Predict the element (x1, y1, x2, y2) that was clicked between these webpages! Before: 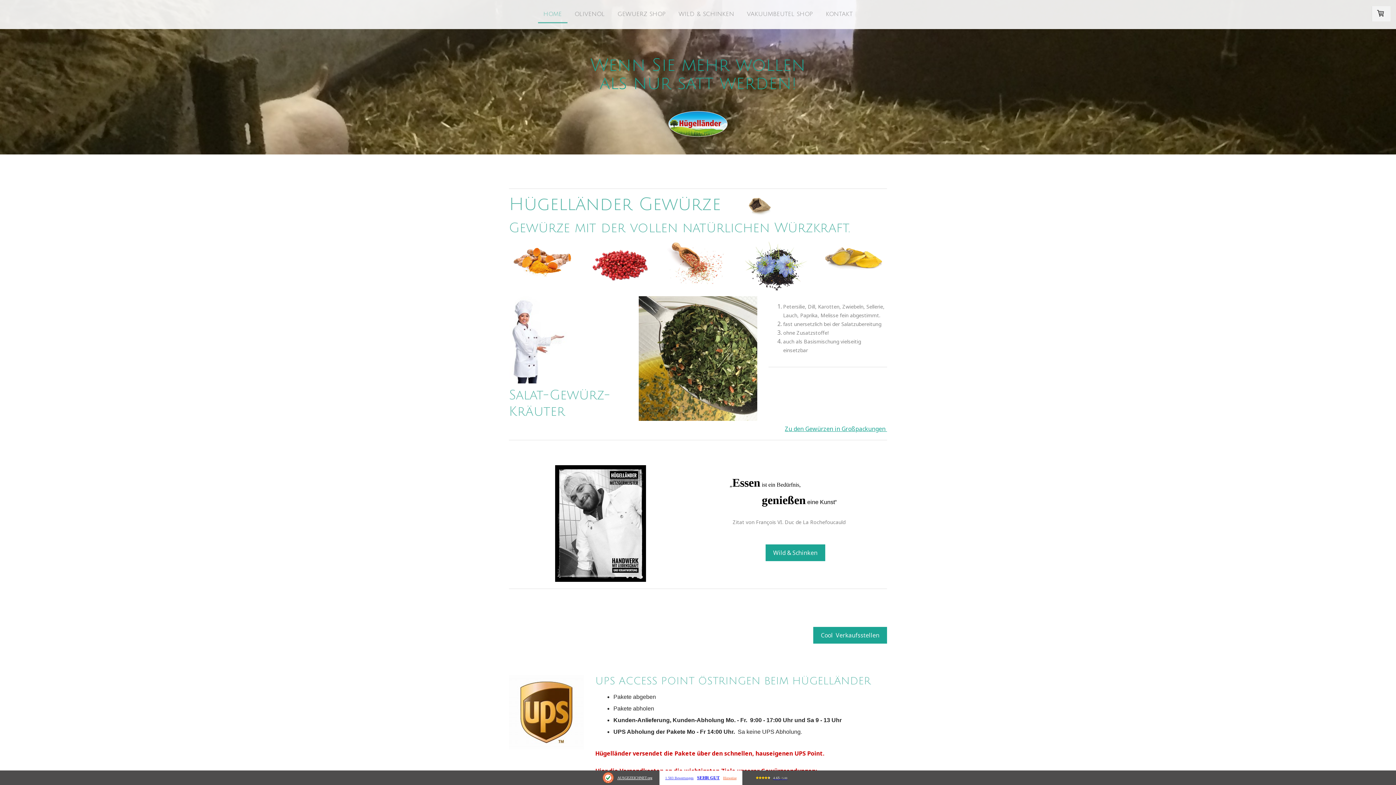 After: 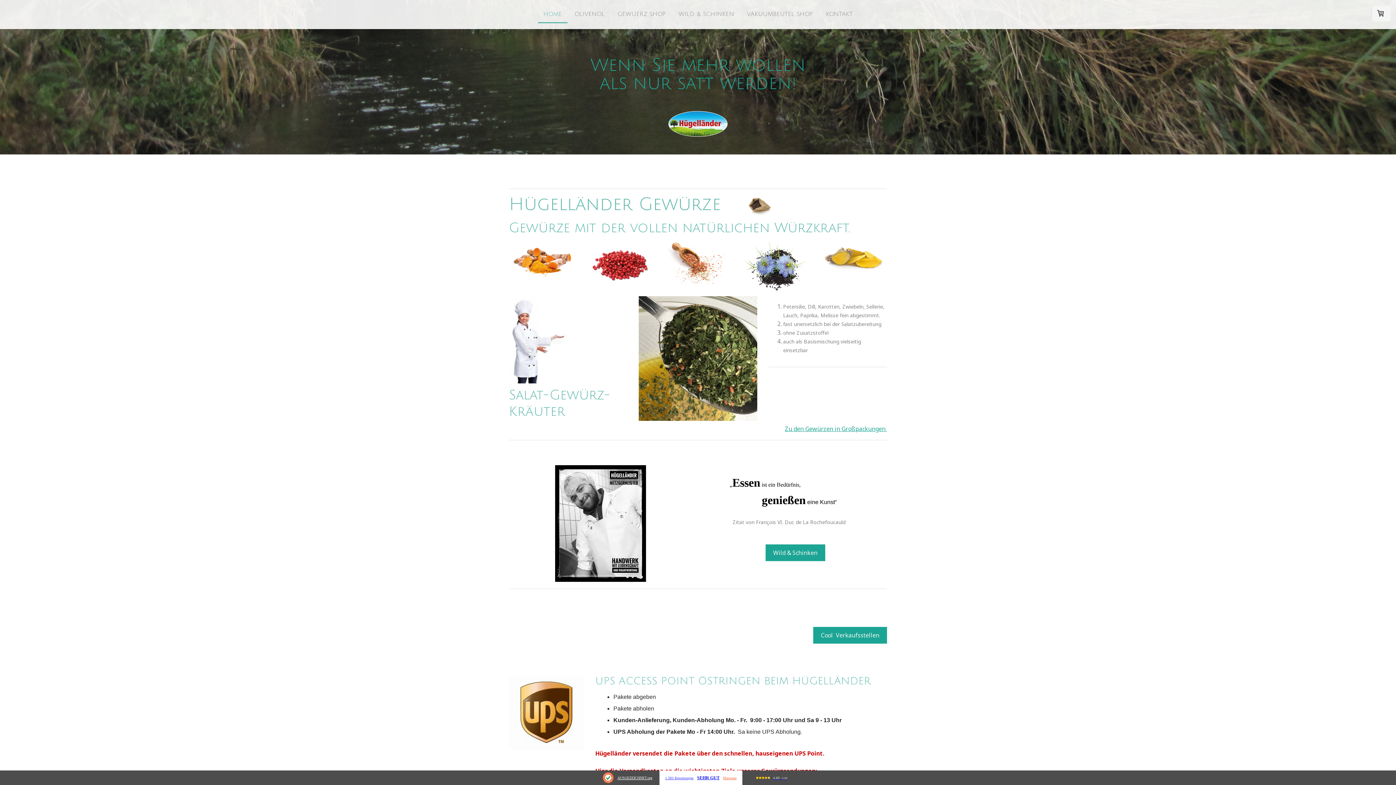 Action: label: HOME bbox: (538, 6, 567, 23)